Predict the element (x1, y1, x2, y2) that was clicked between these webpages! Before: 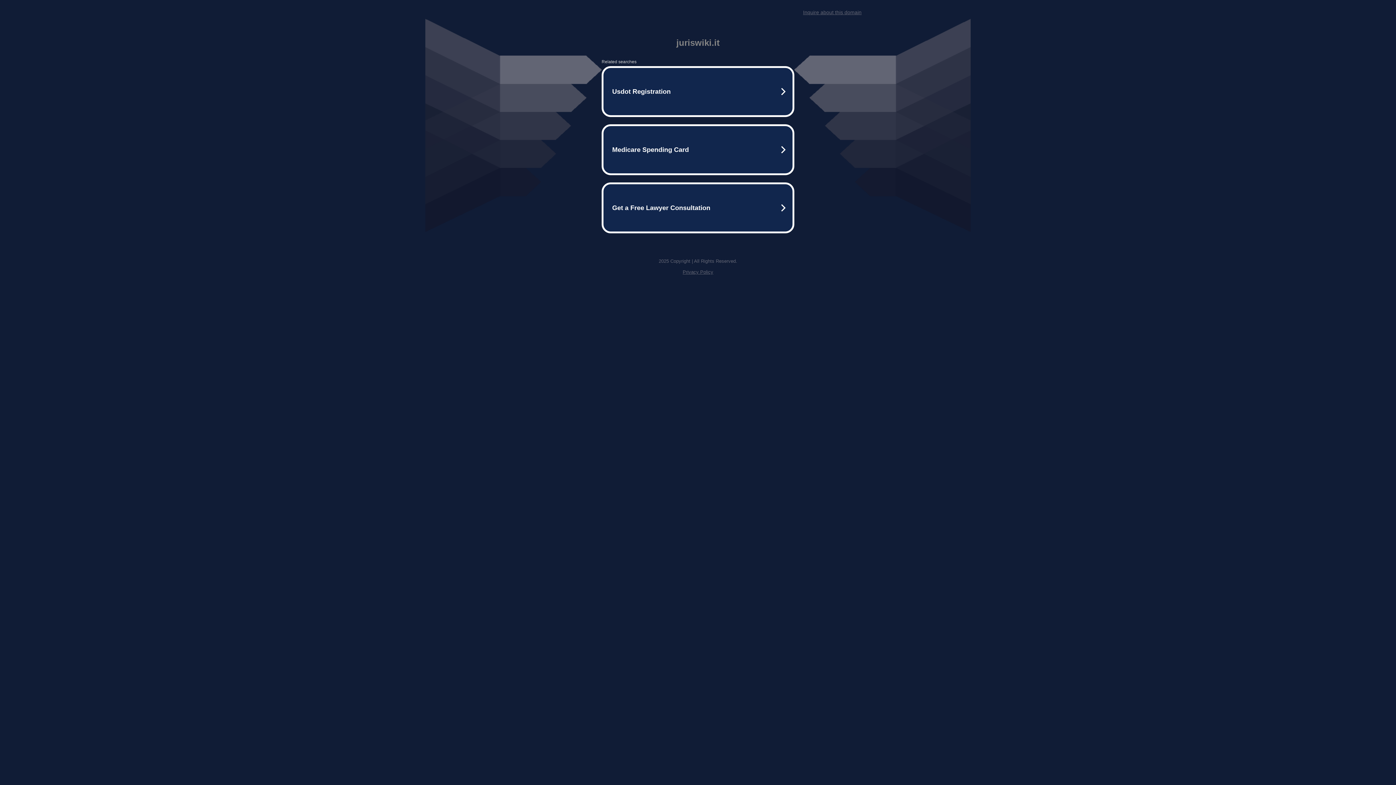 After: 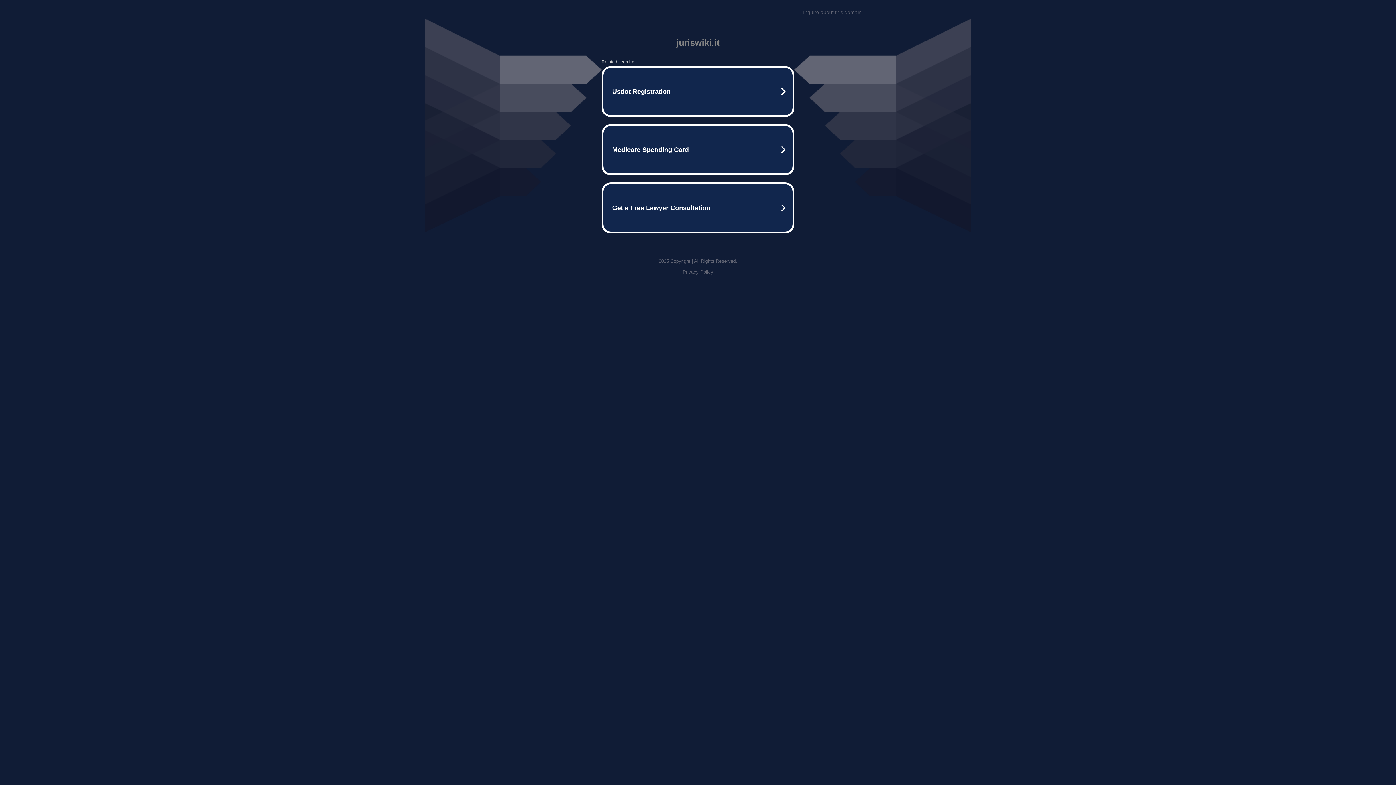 Action: label: Privacy Policy bbox: (682, 269, 713, 274)